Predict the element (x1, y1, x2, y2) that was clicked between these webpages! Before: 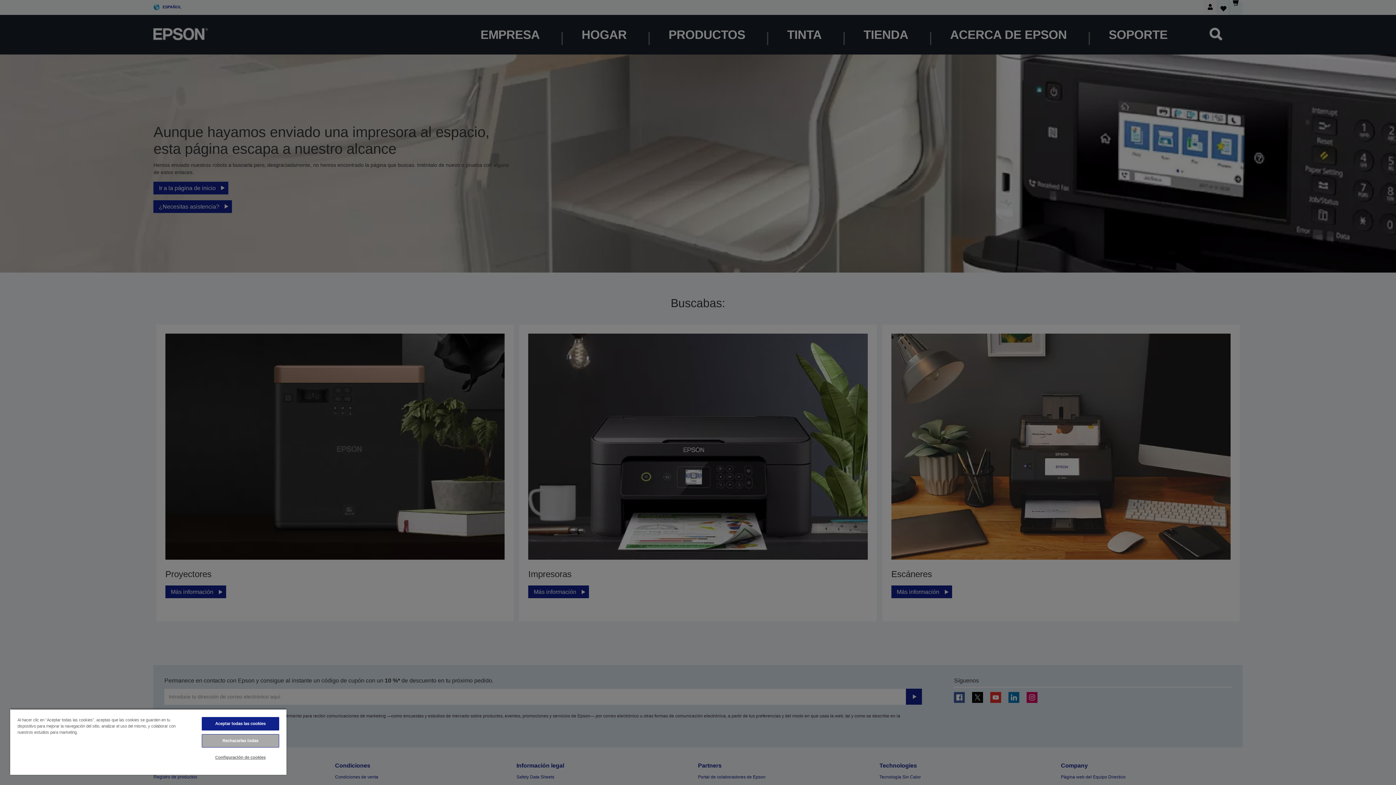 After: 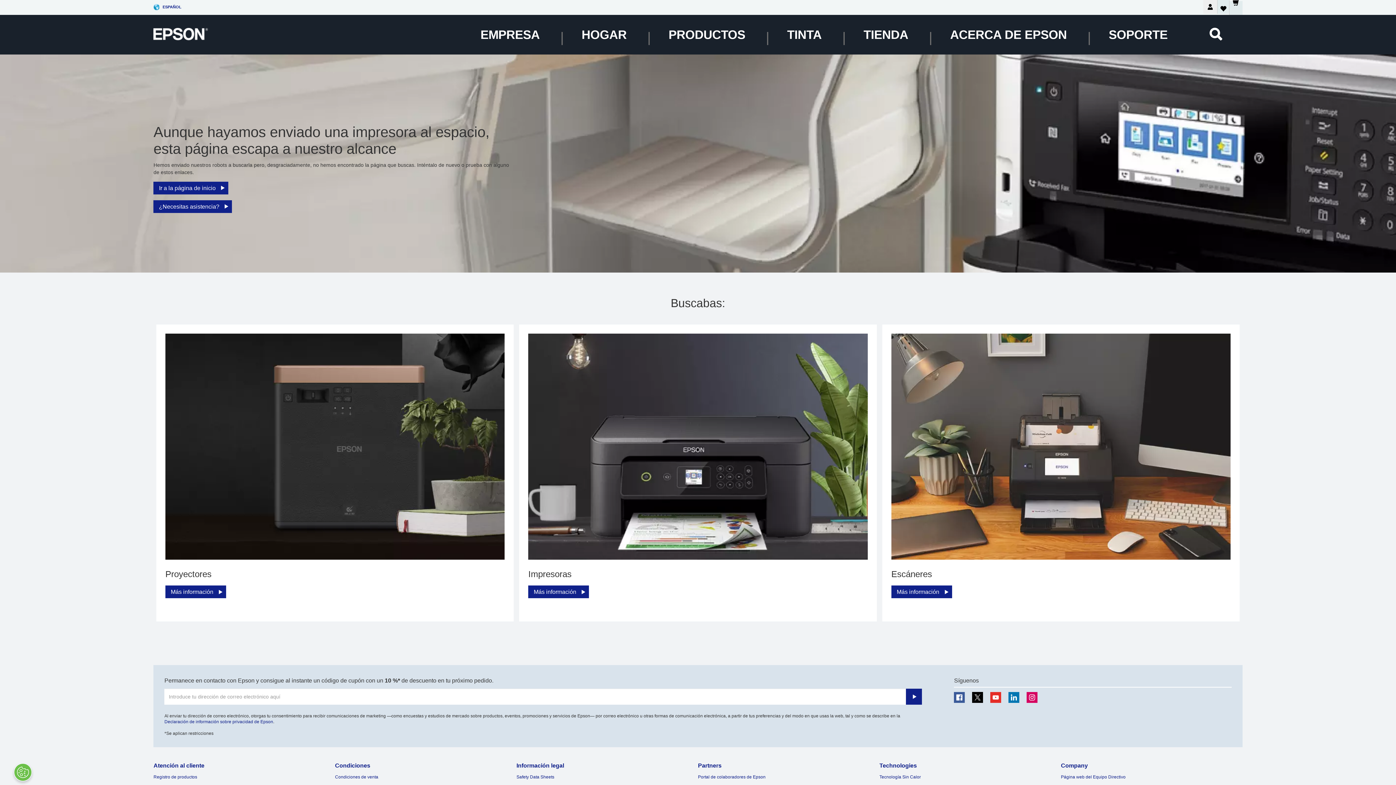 Action: label: Rechazarlas todas bbox: (201, 734, 279, 748)